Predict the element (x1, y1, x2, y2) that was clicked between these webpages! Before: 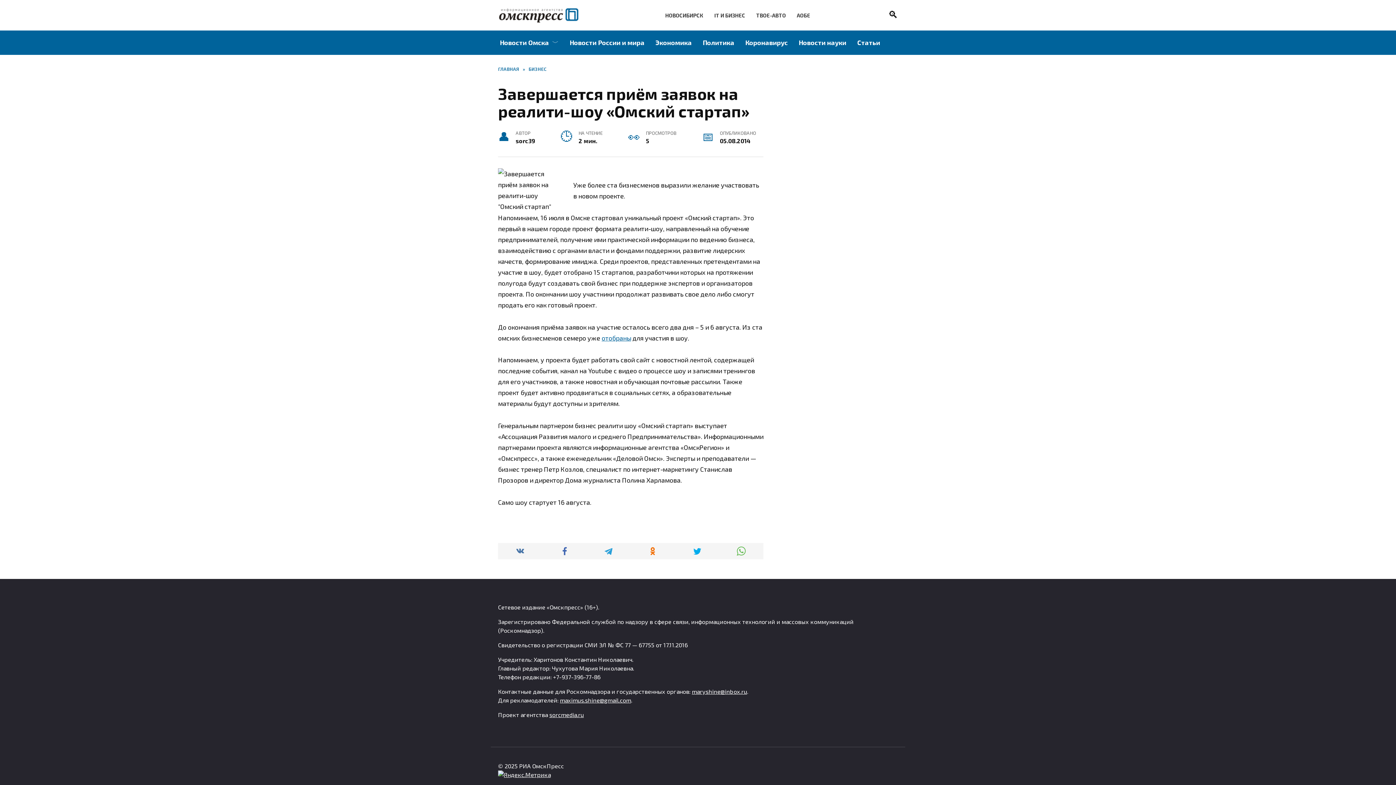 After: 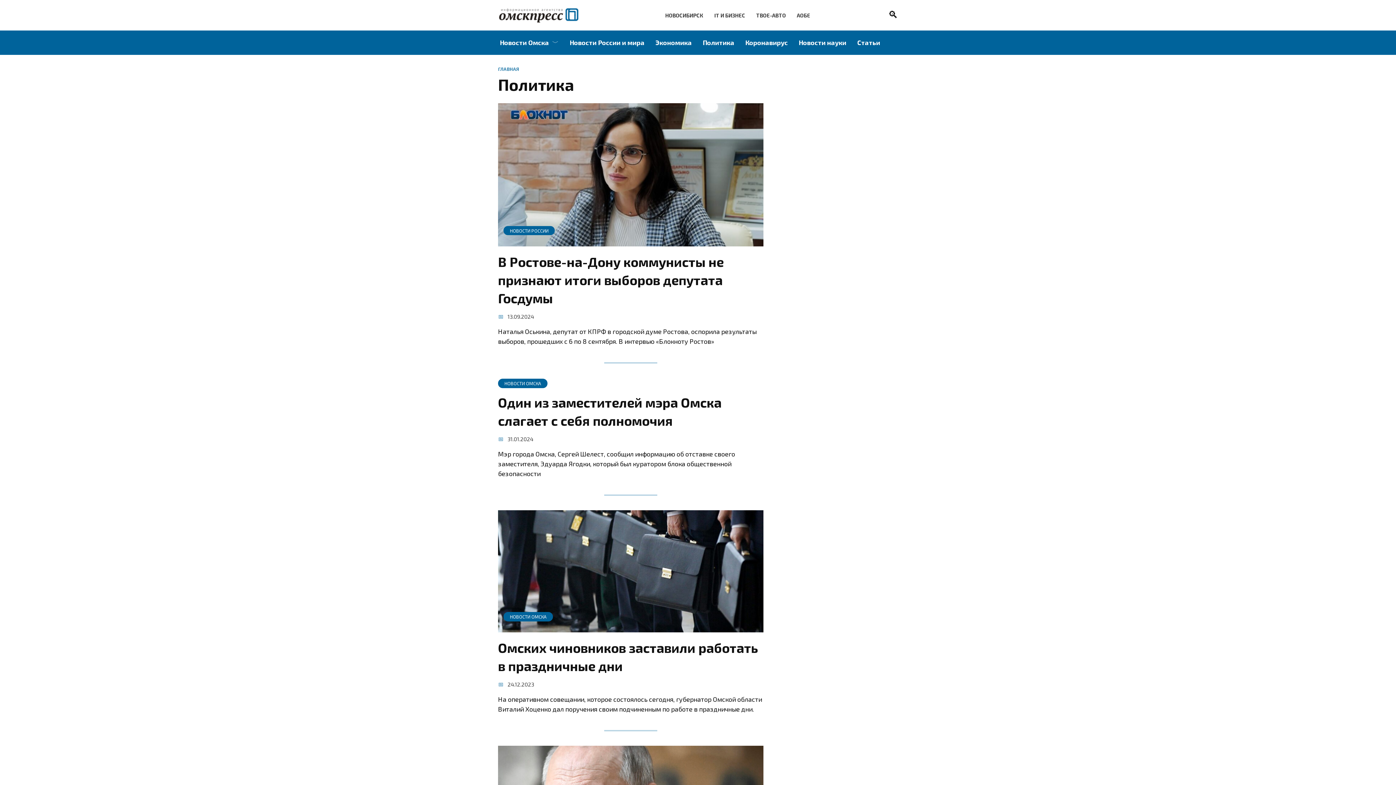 Action: label: Политика bbox: (697, 30, 740, 54)